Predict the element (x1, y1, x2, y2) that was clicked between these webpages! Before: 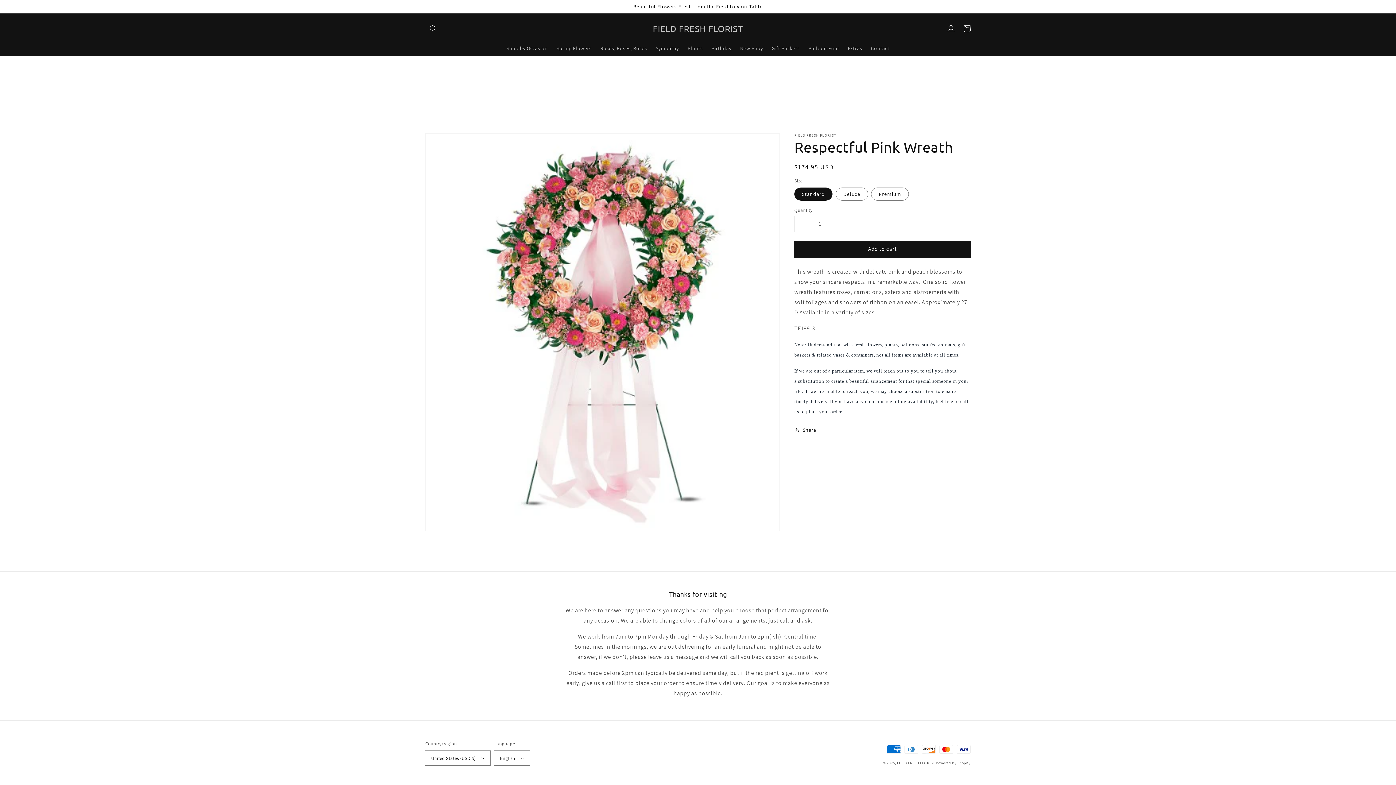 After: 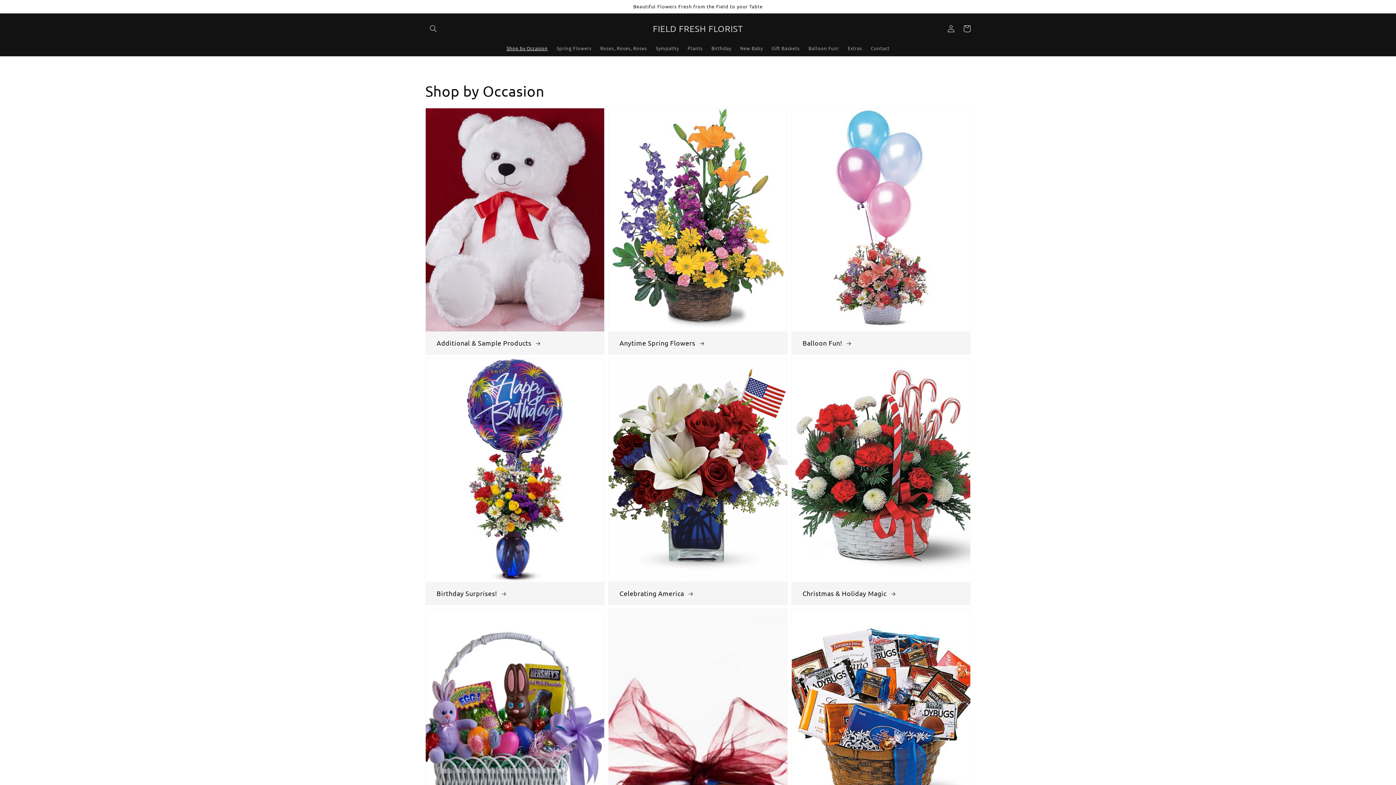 Action: label: Shop bv Occasion bbox: (502, 40, 552, 55)